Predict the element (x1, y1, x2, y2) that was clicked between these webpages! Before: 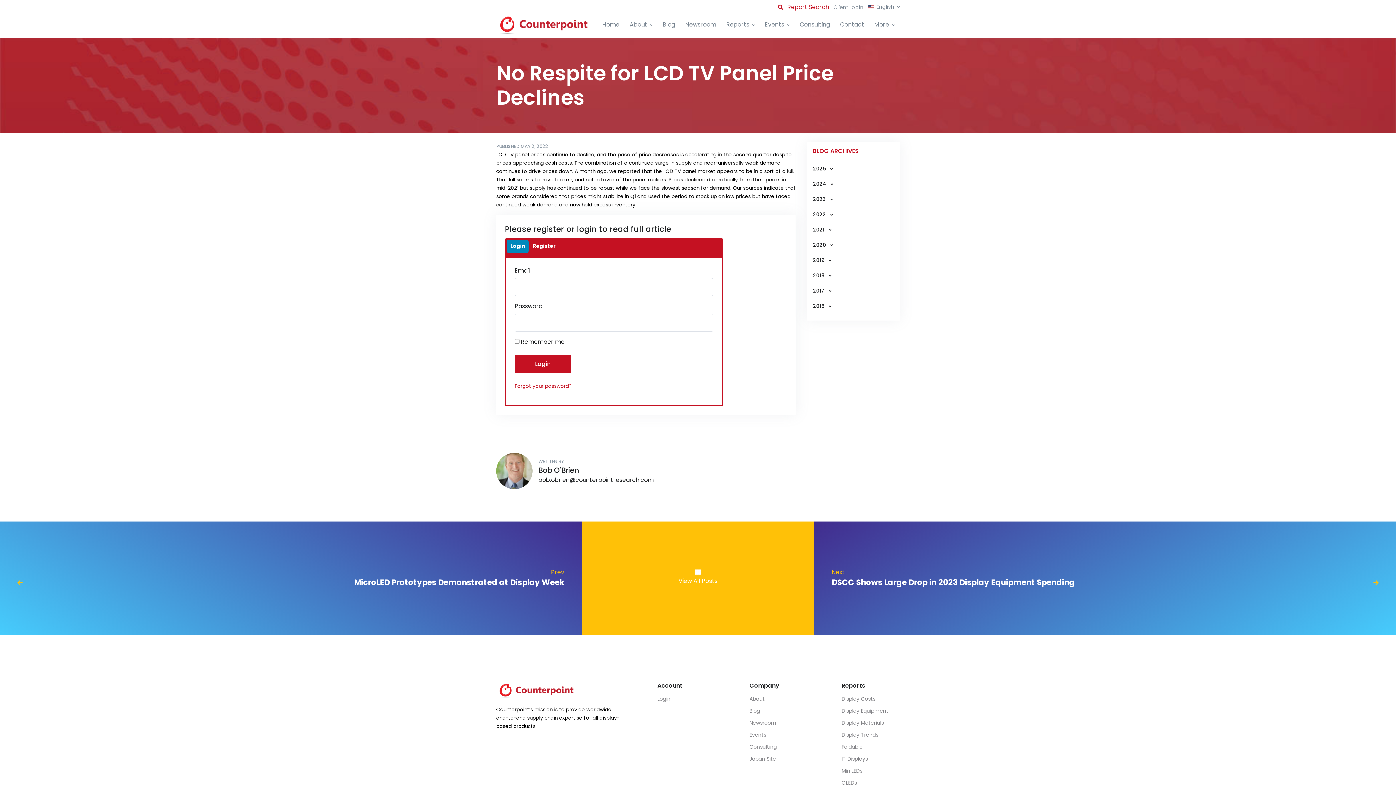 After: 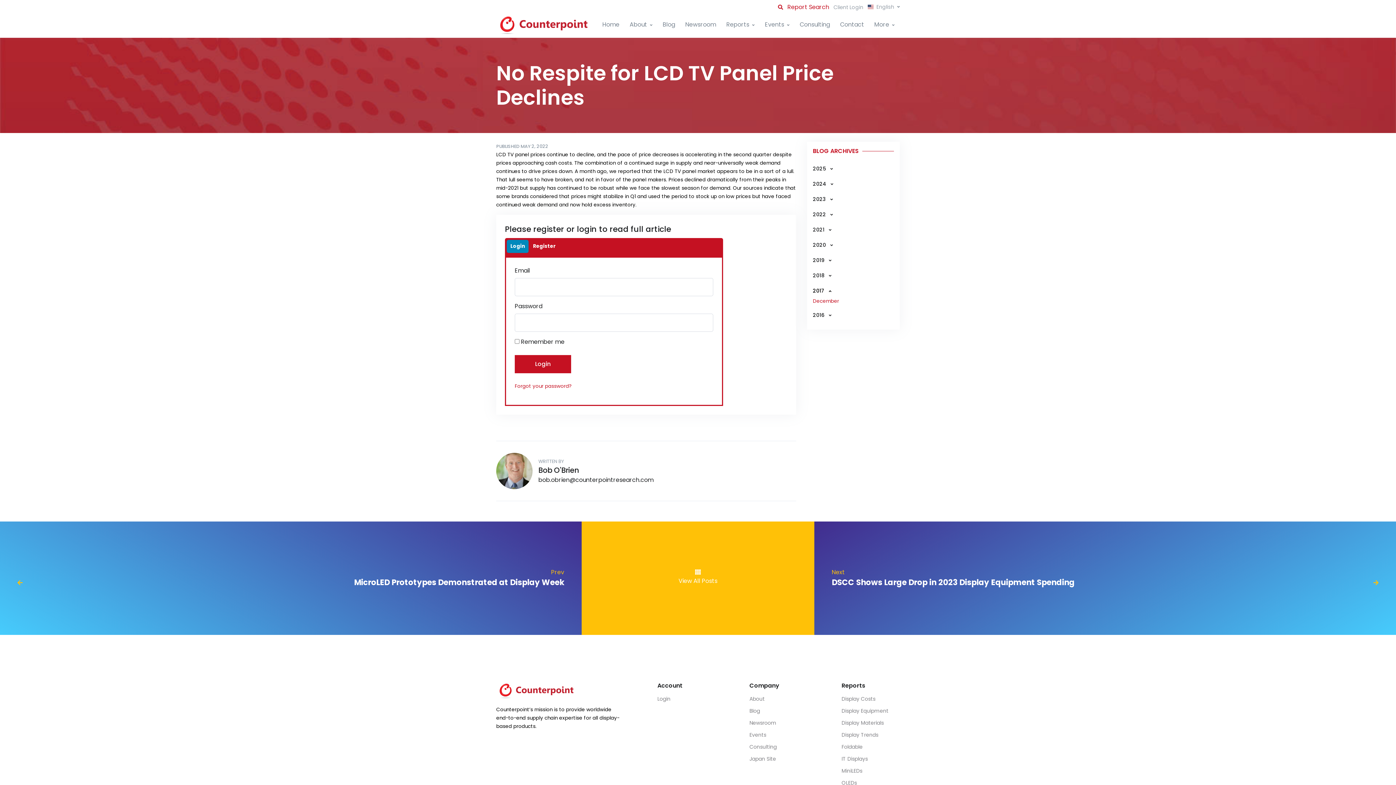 Action: label: 2017  bbox: (813, 284, 894, 297)